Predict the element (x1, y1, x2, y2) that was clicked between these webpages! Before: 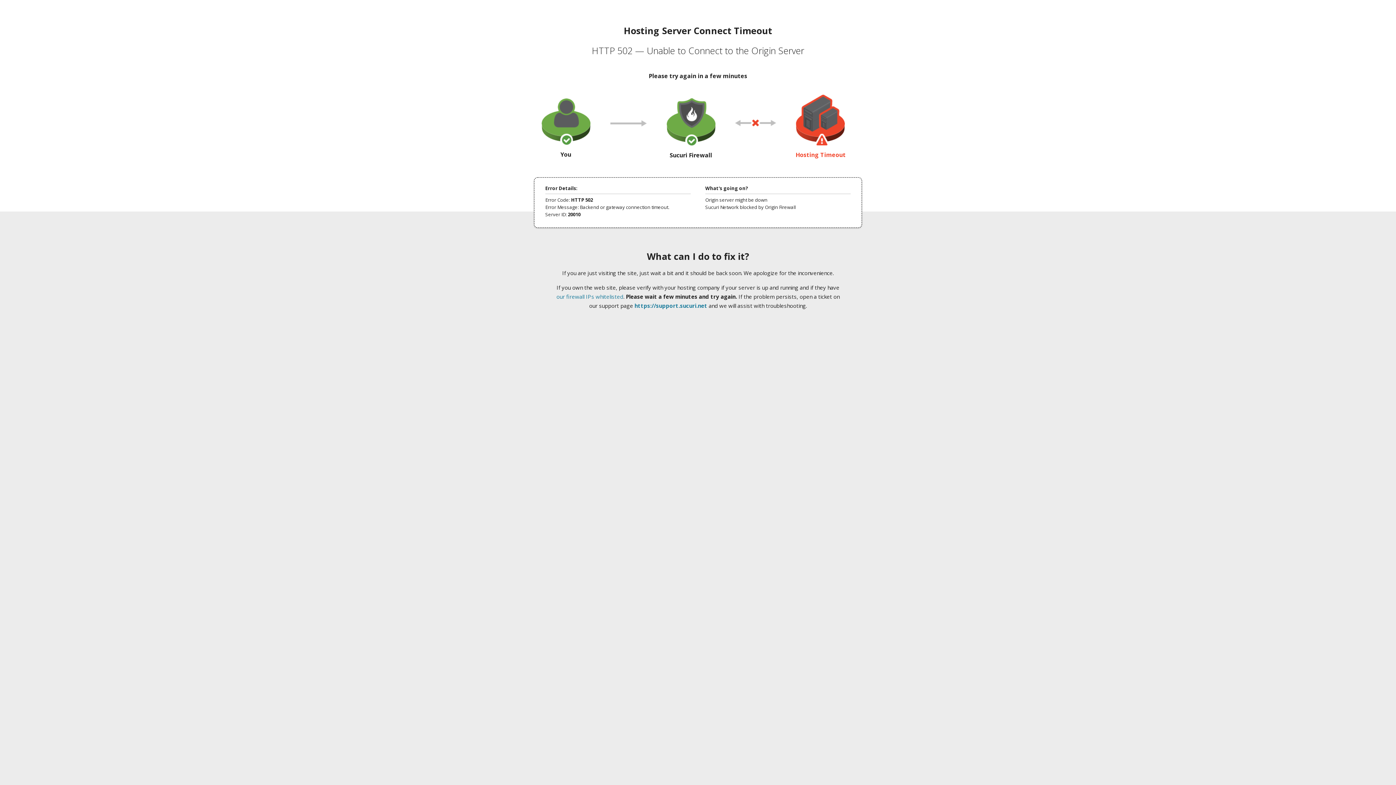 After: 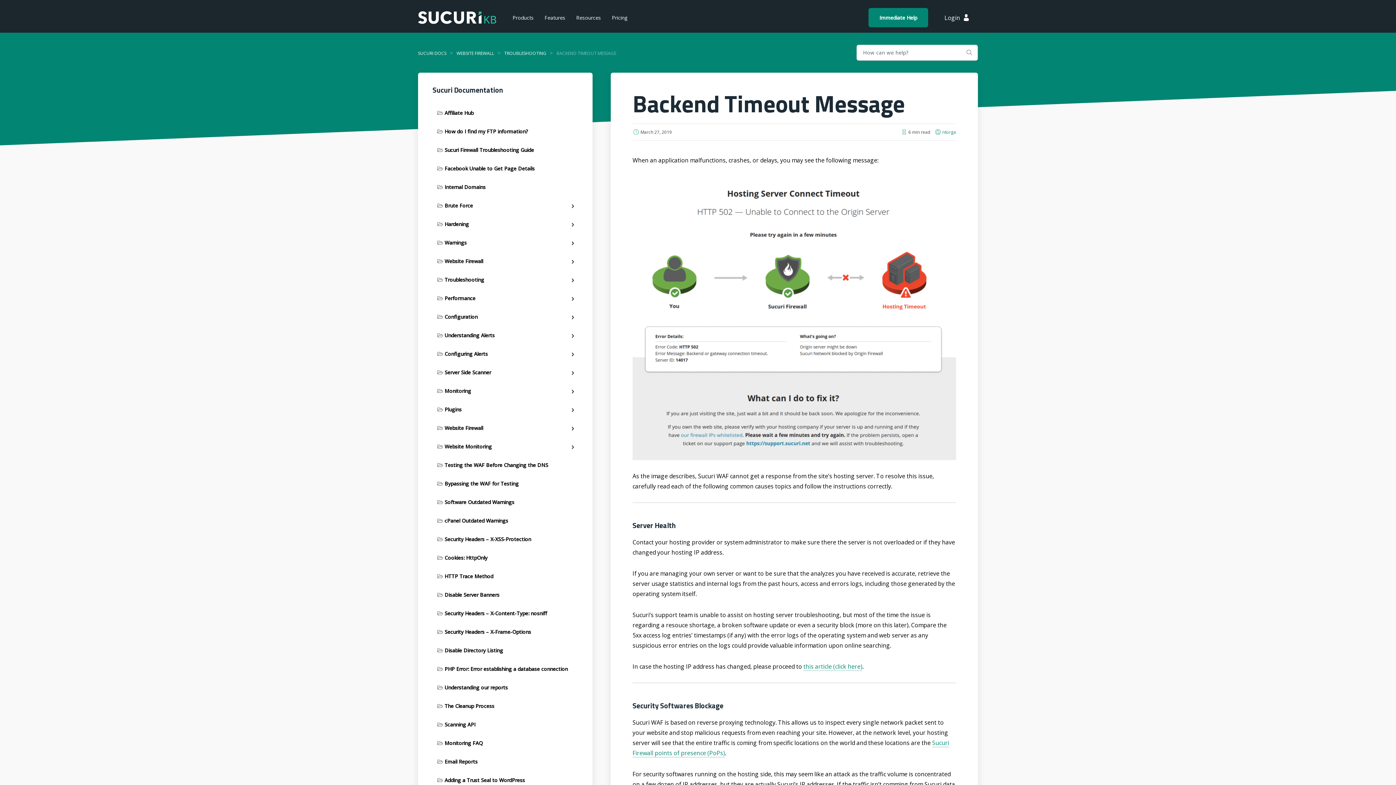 Action: bbox: (556, 293, 623, 300) label: our firewall IPs whitelisted